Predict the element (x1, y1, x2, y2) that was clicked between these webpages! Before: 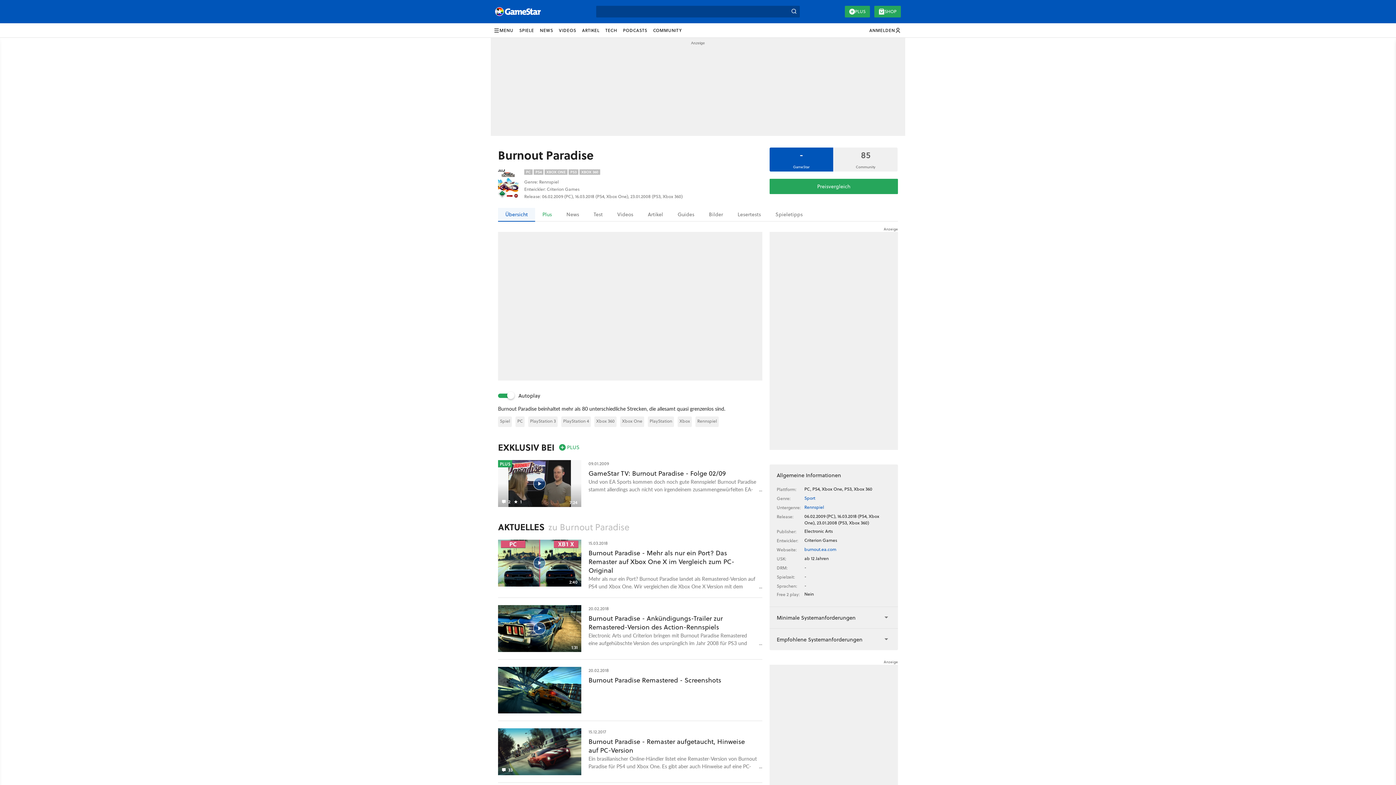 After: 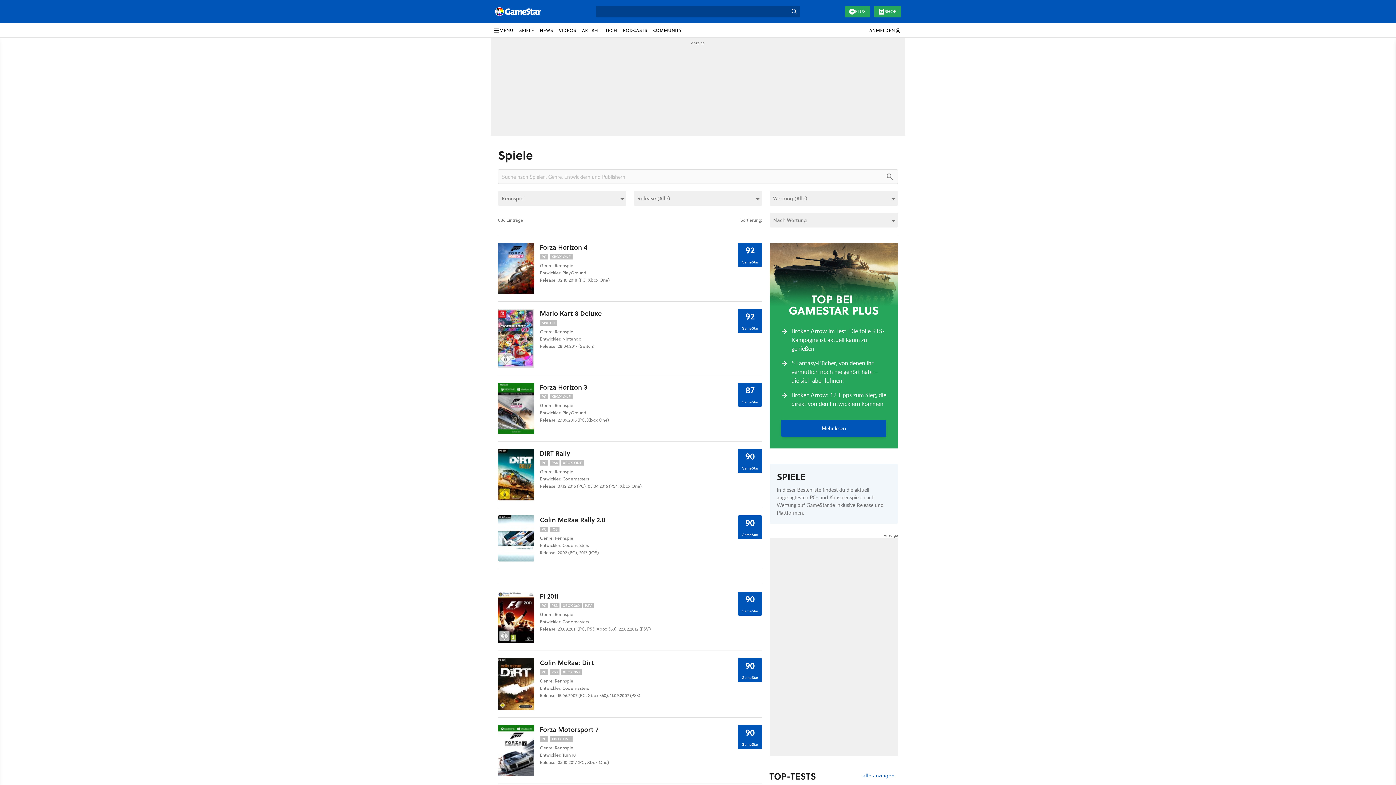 Action: bbox: (804, 504, 824, 510) label: Rennspiel